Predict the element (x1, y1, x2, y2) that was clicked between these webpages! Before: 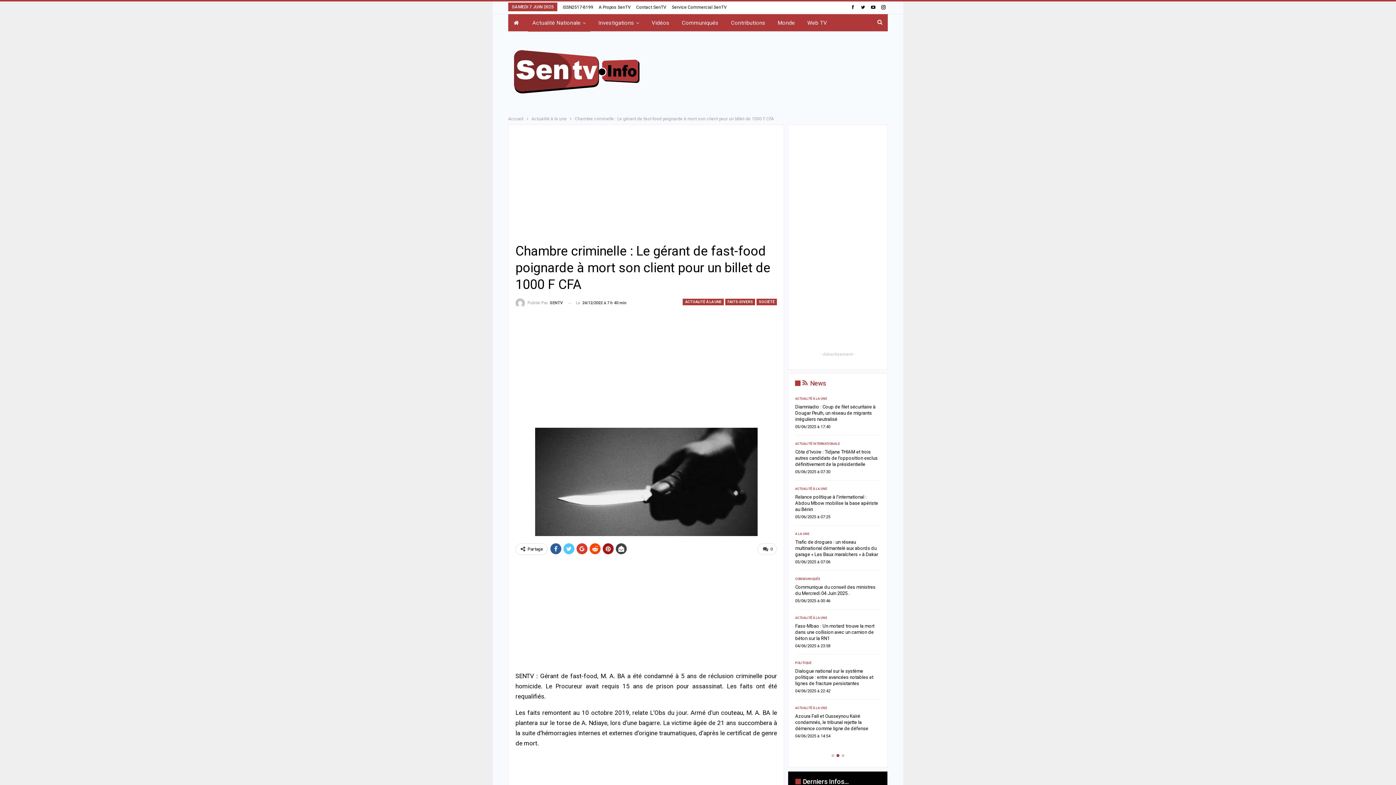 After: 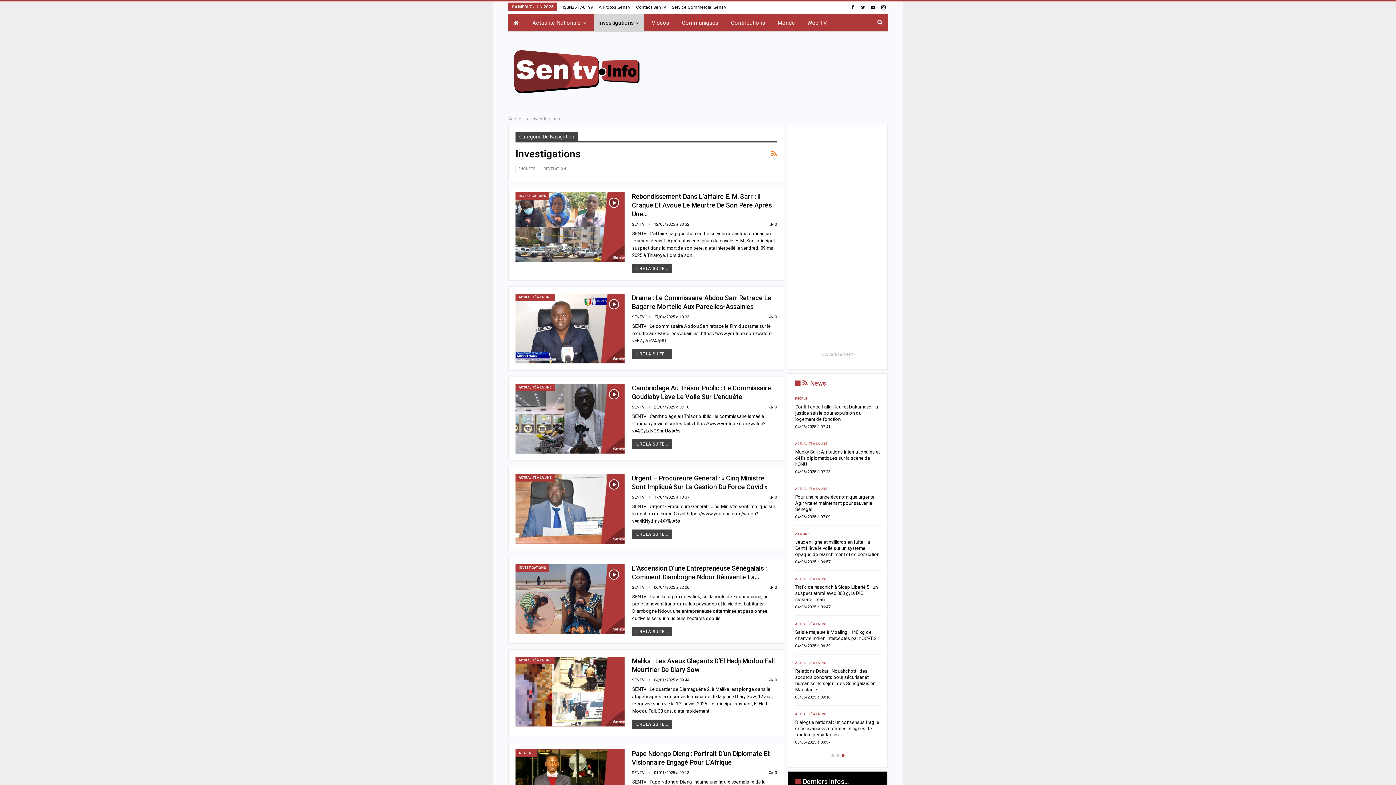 Action: bbox: (594, 14, 643, 31) label: Investigations